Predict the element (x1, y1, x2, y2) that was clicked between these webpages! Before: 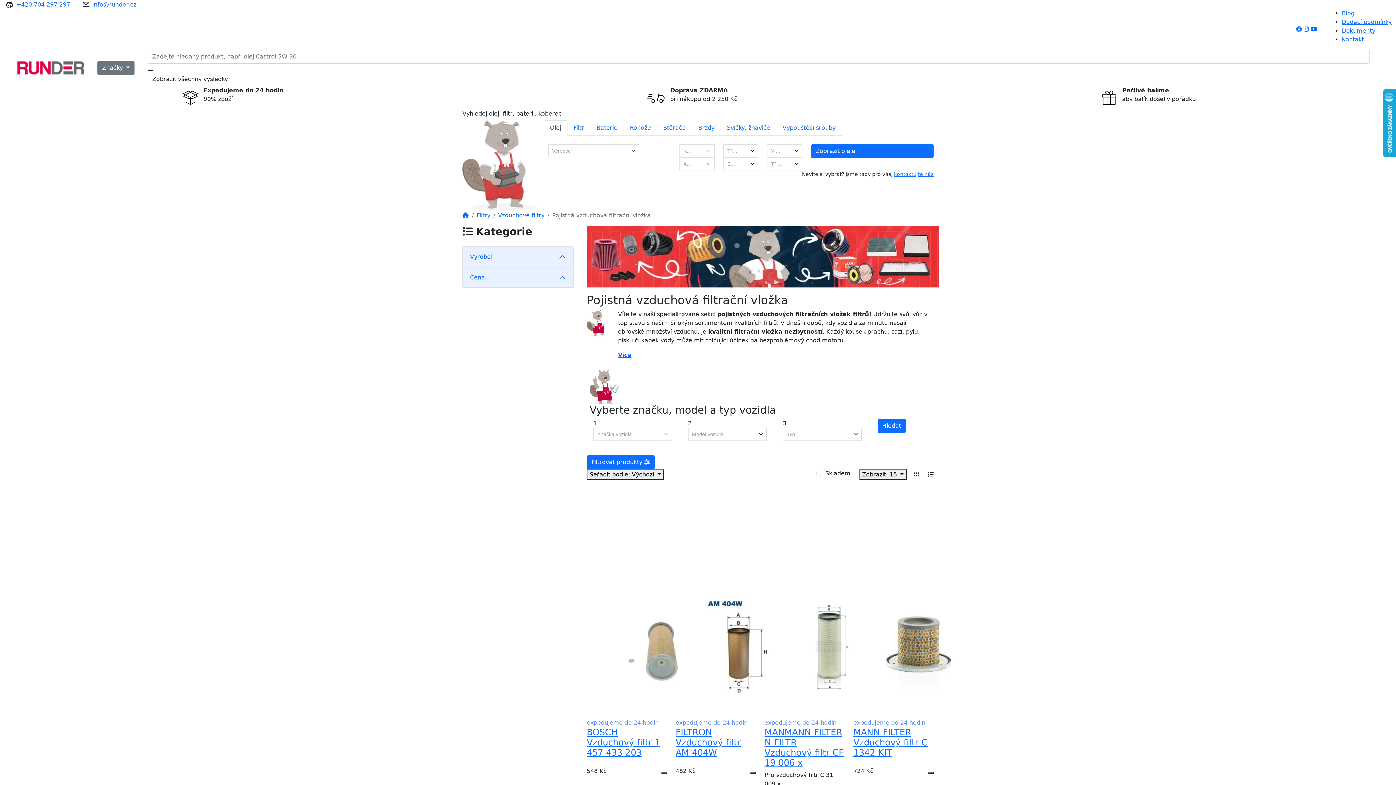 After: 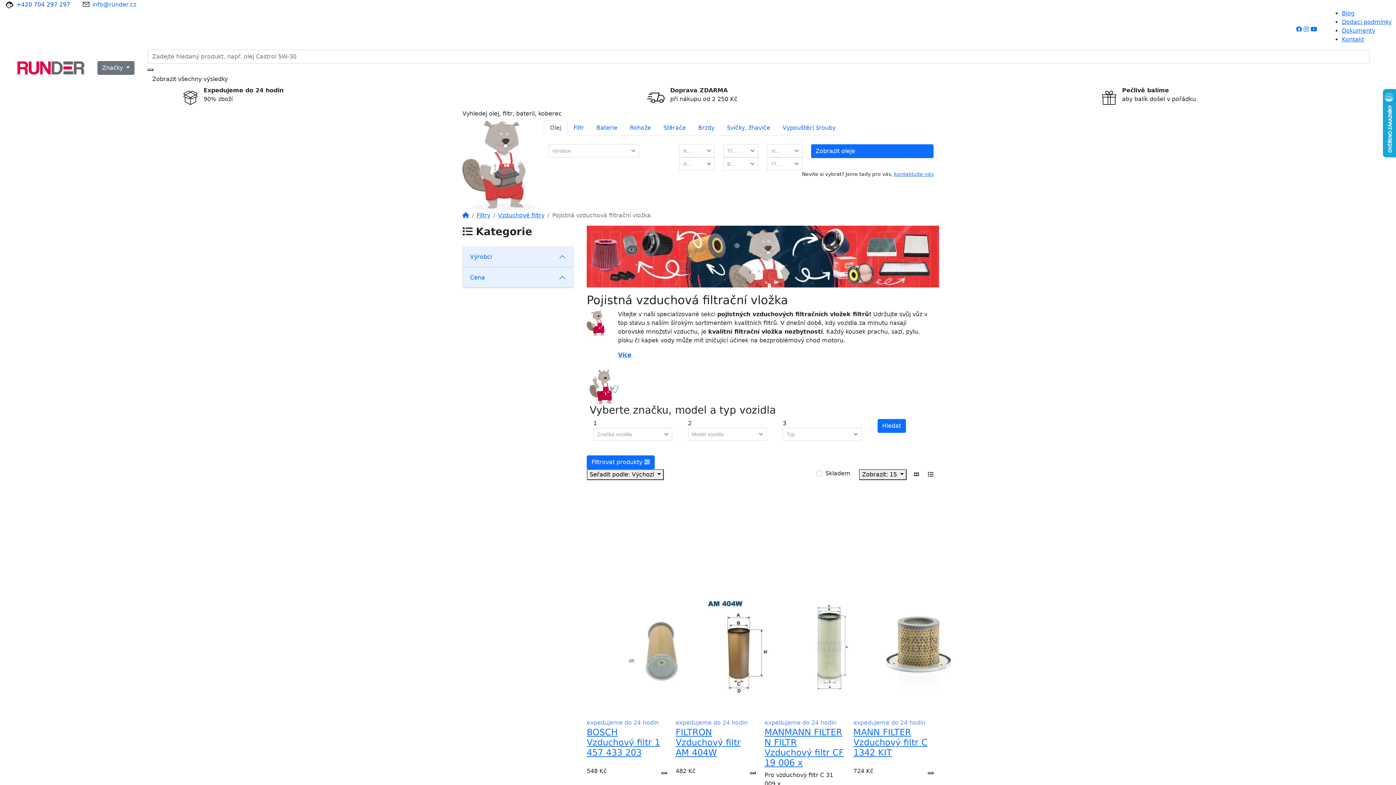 Action: label: +420 704 297 297 bbox: (16, 0, 70, 8)